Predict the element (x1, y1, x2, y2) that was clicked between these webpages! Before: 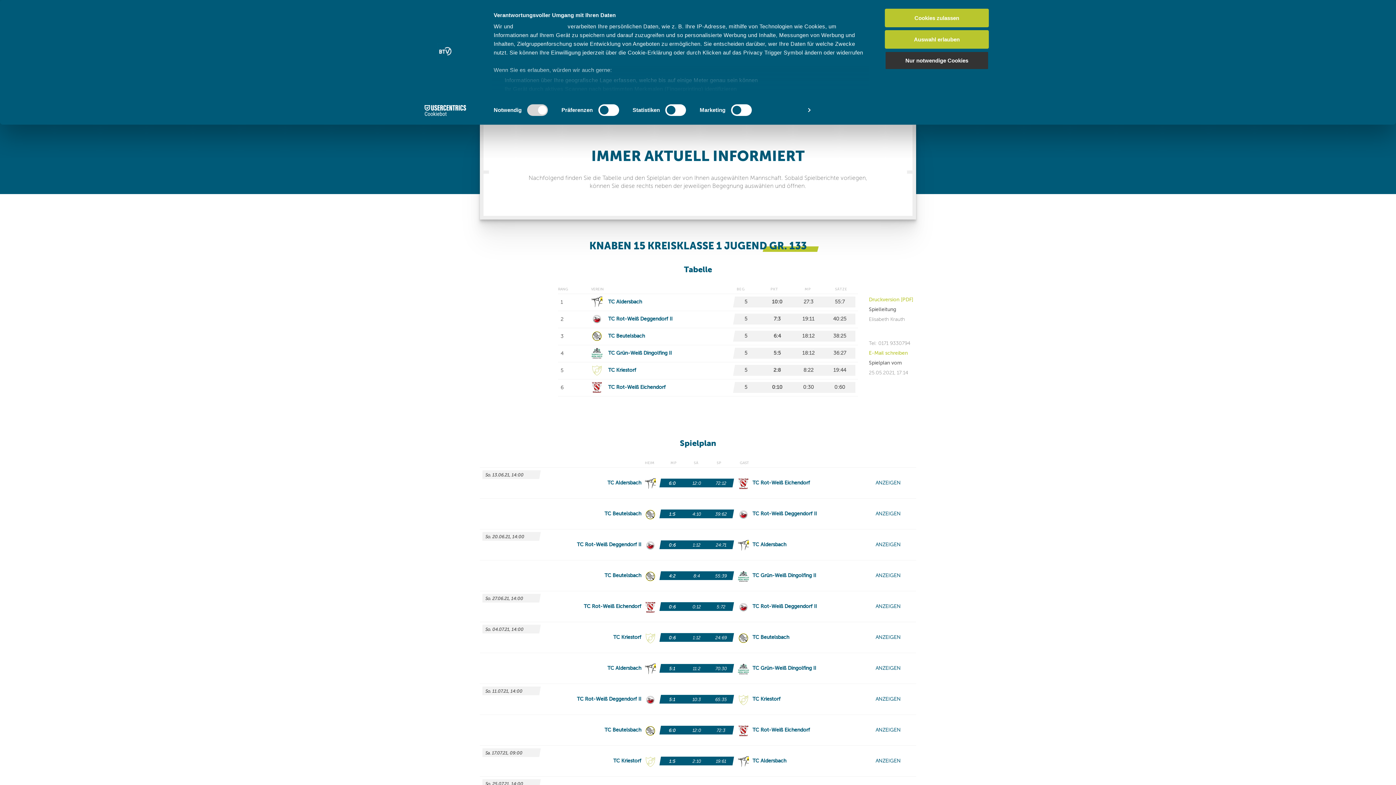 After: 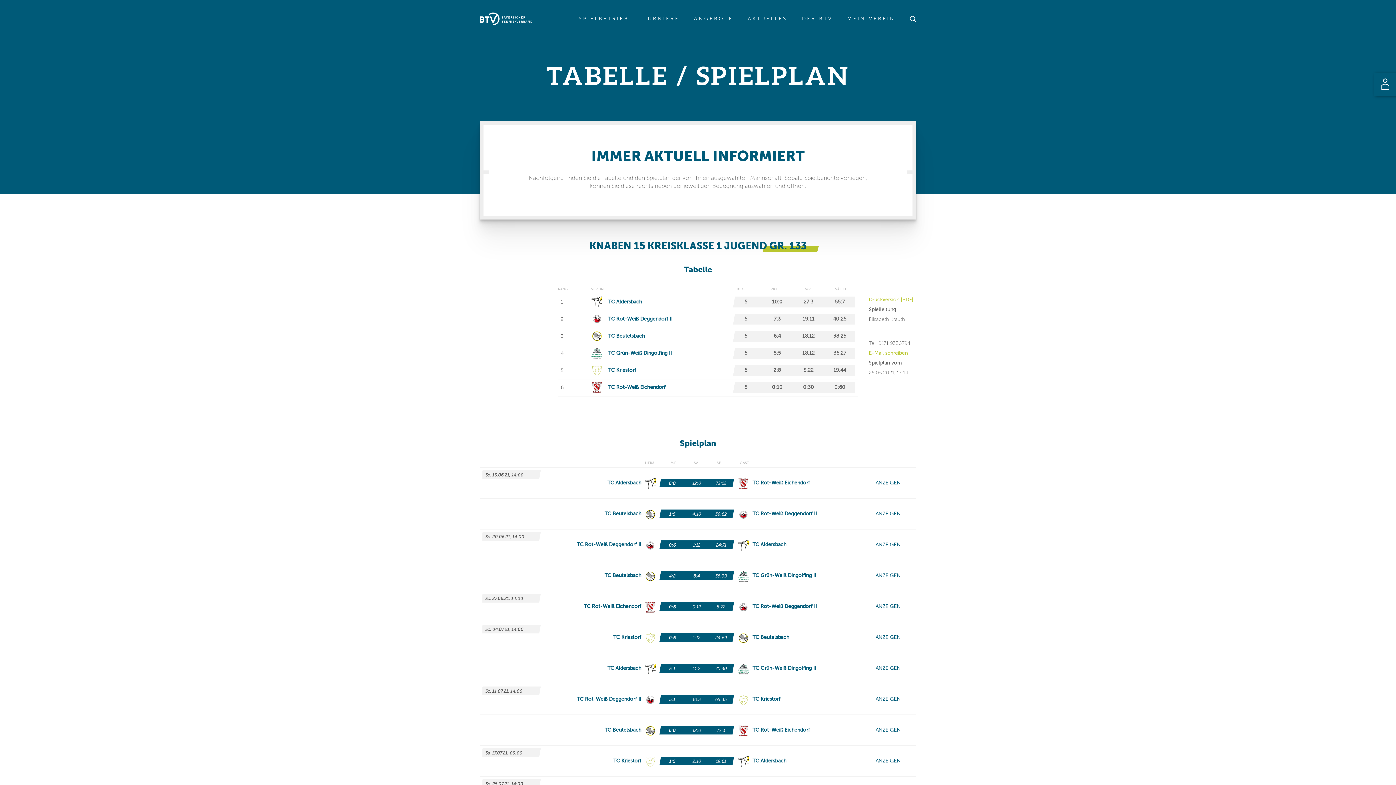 Action: label: Auswahl erlauben bbox: (885, 30, 989, 48)